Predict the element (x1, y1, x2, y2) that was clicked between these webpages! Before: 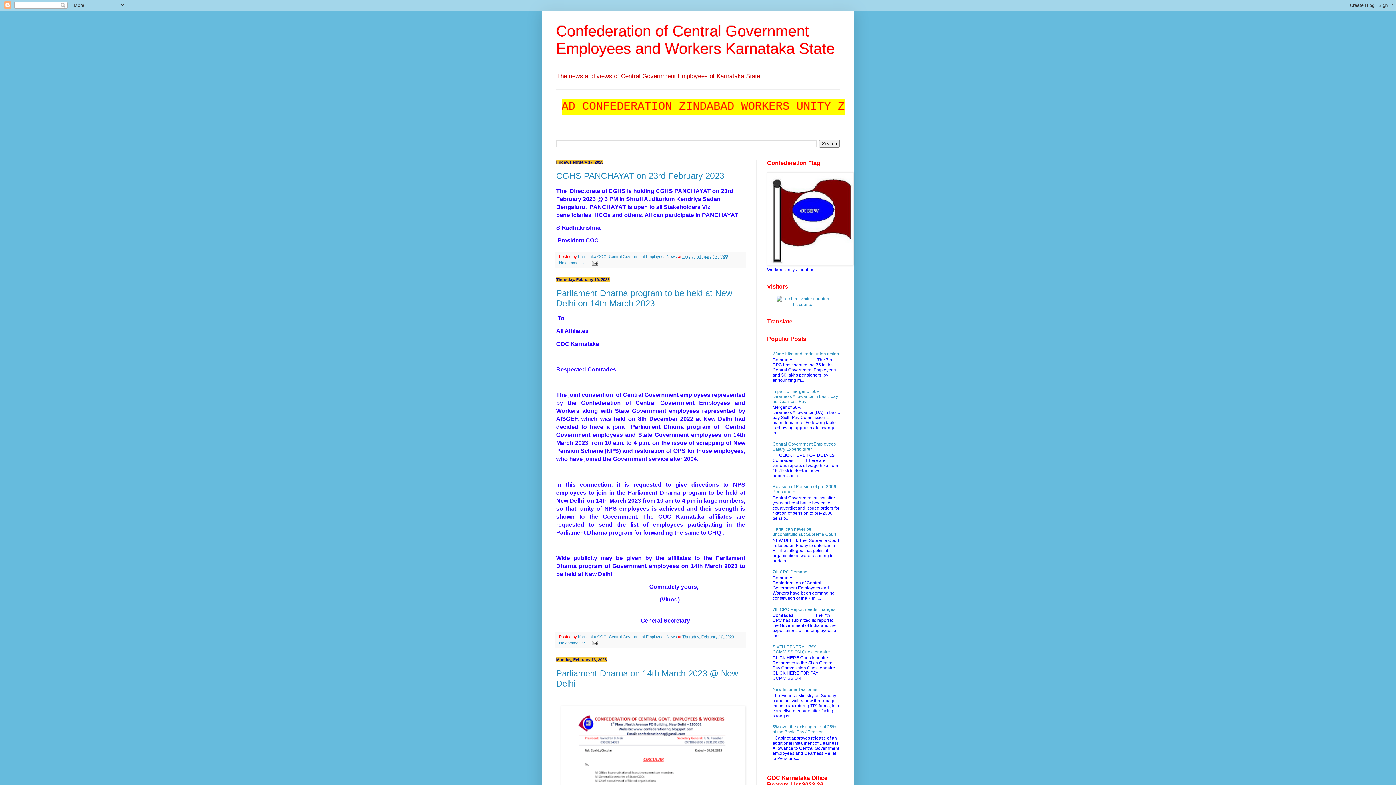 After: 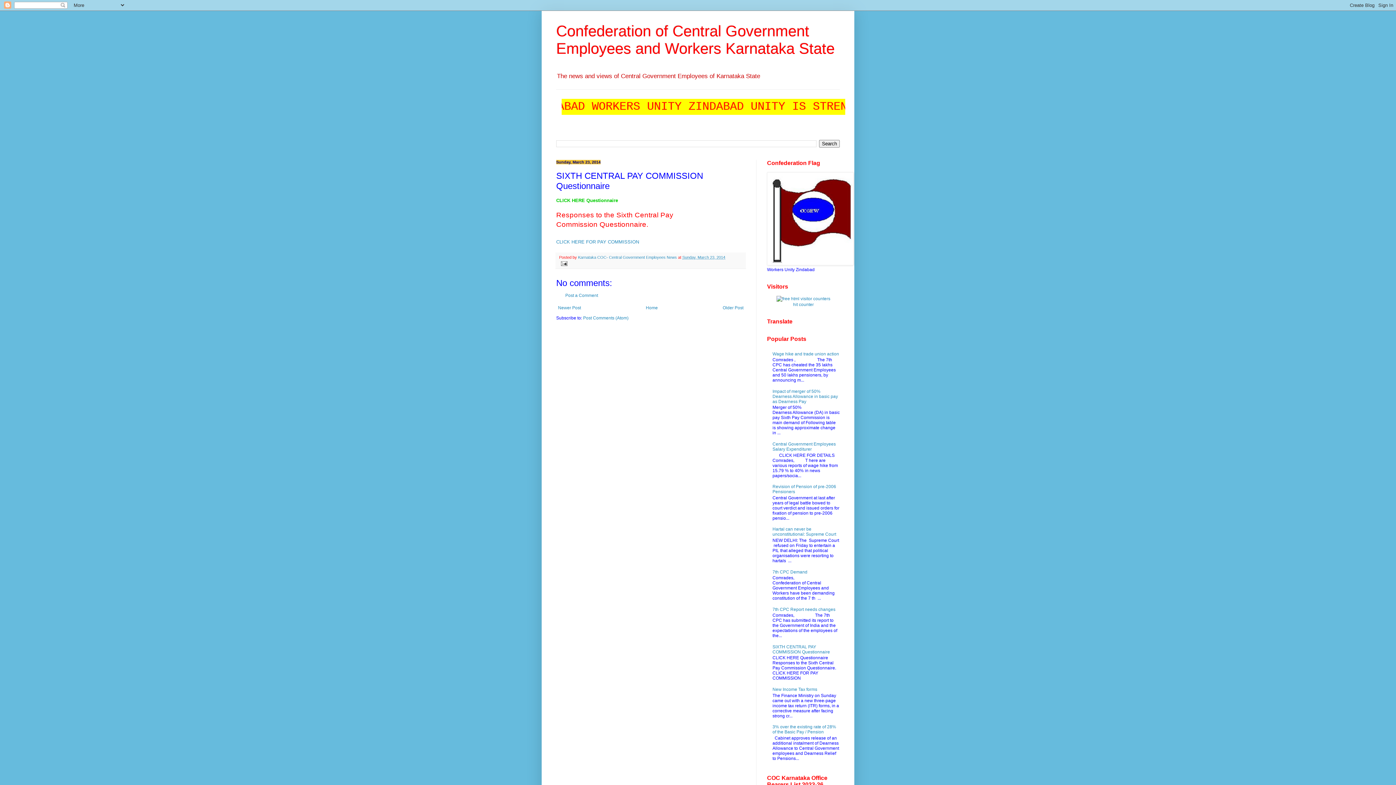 Action: label: SIXTH CENTRAL PAY COMMISSION Questionnaire bbox: (772, 644, 830, 654)